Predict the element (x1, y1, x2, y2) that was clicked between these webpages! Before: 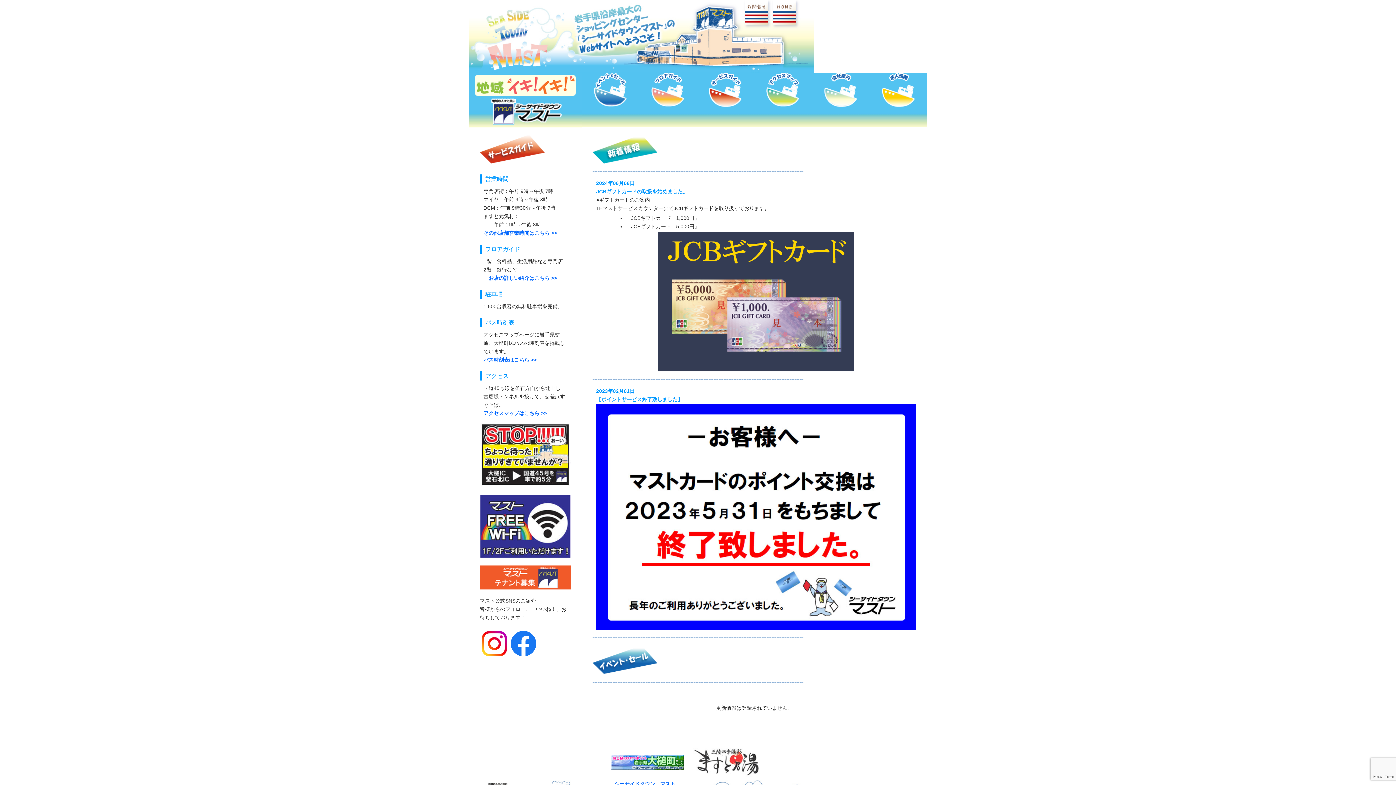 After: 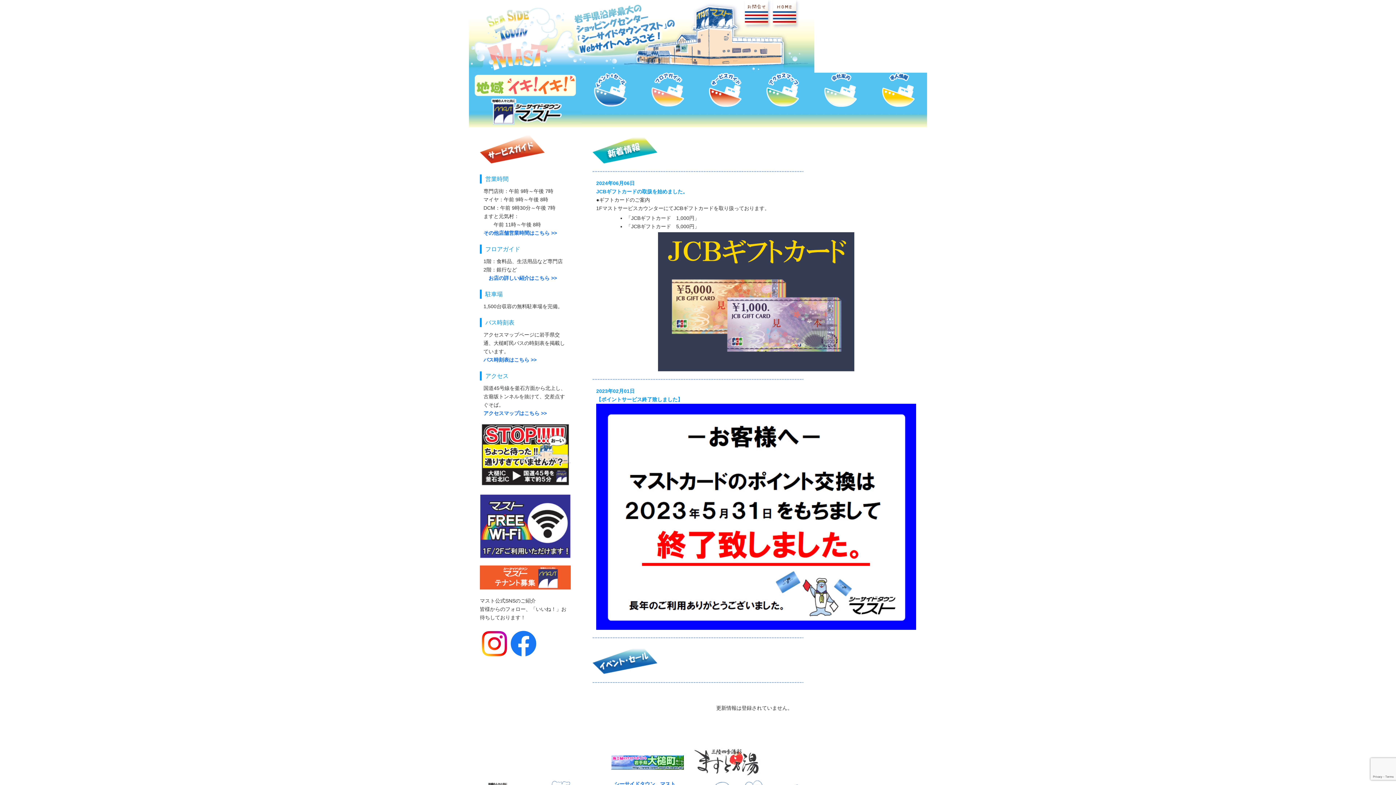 Action: bbox: (611, 759, 684, 765)